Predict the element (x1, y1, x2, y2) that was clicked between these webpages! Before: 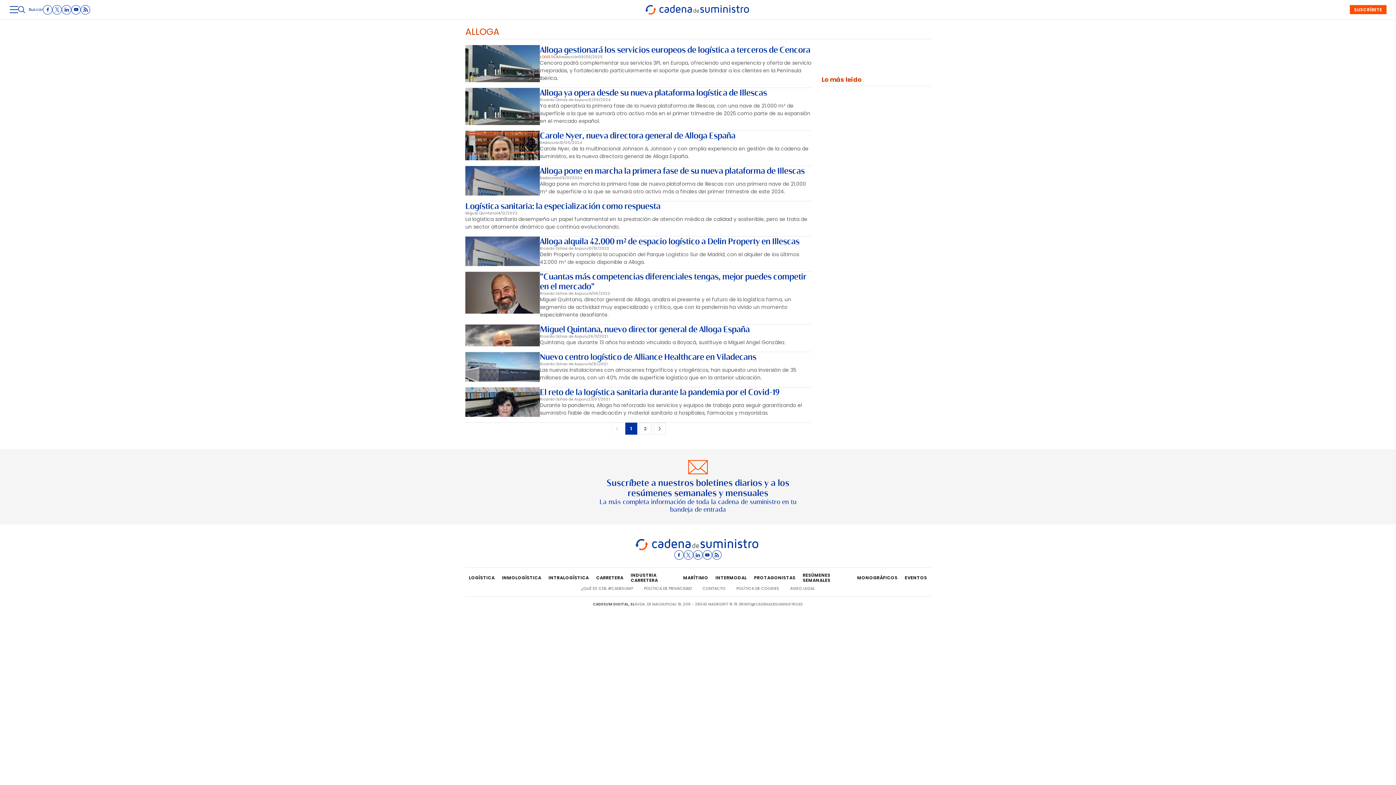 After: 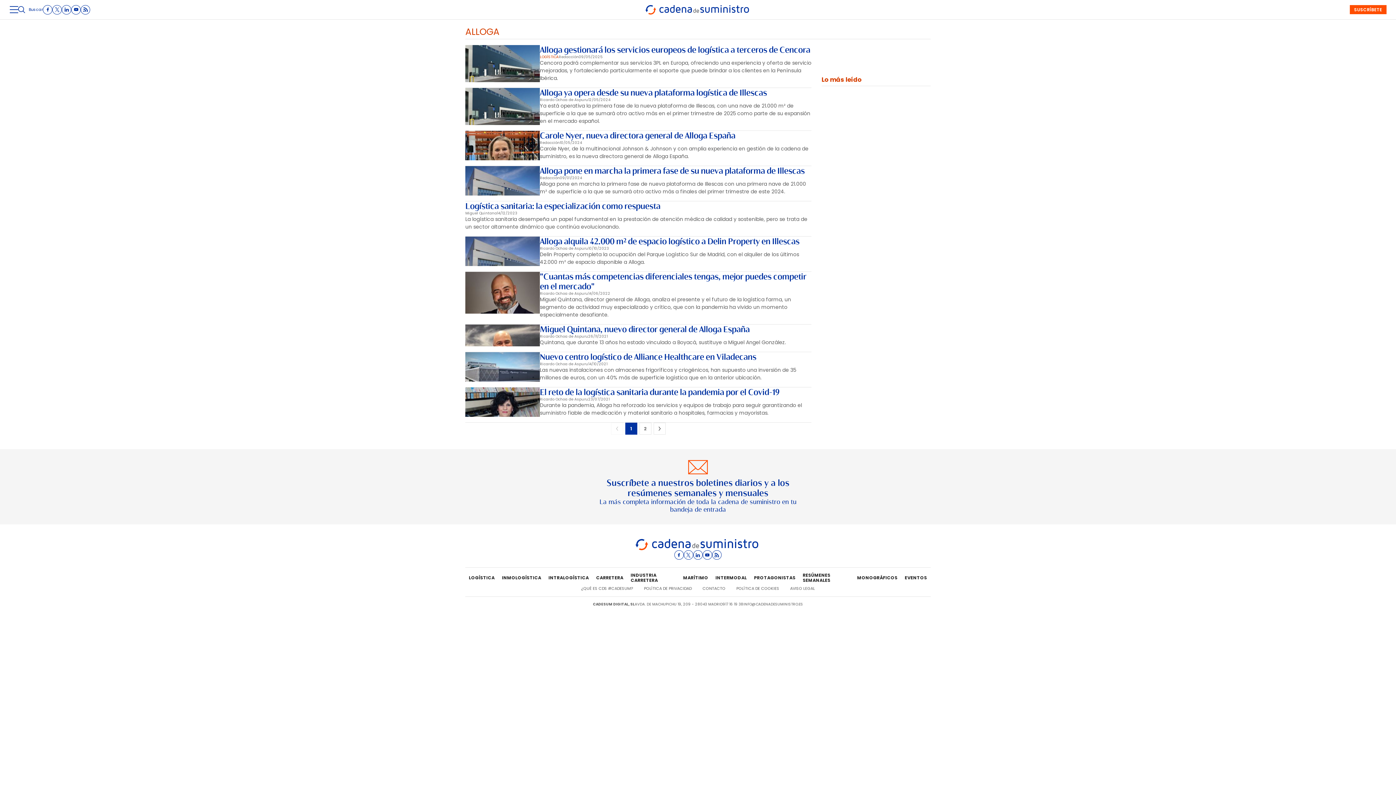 Action: label: INFO@CADENADESUMINISTRO.ES bbox: (743, 601, 803, 607)